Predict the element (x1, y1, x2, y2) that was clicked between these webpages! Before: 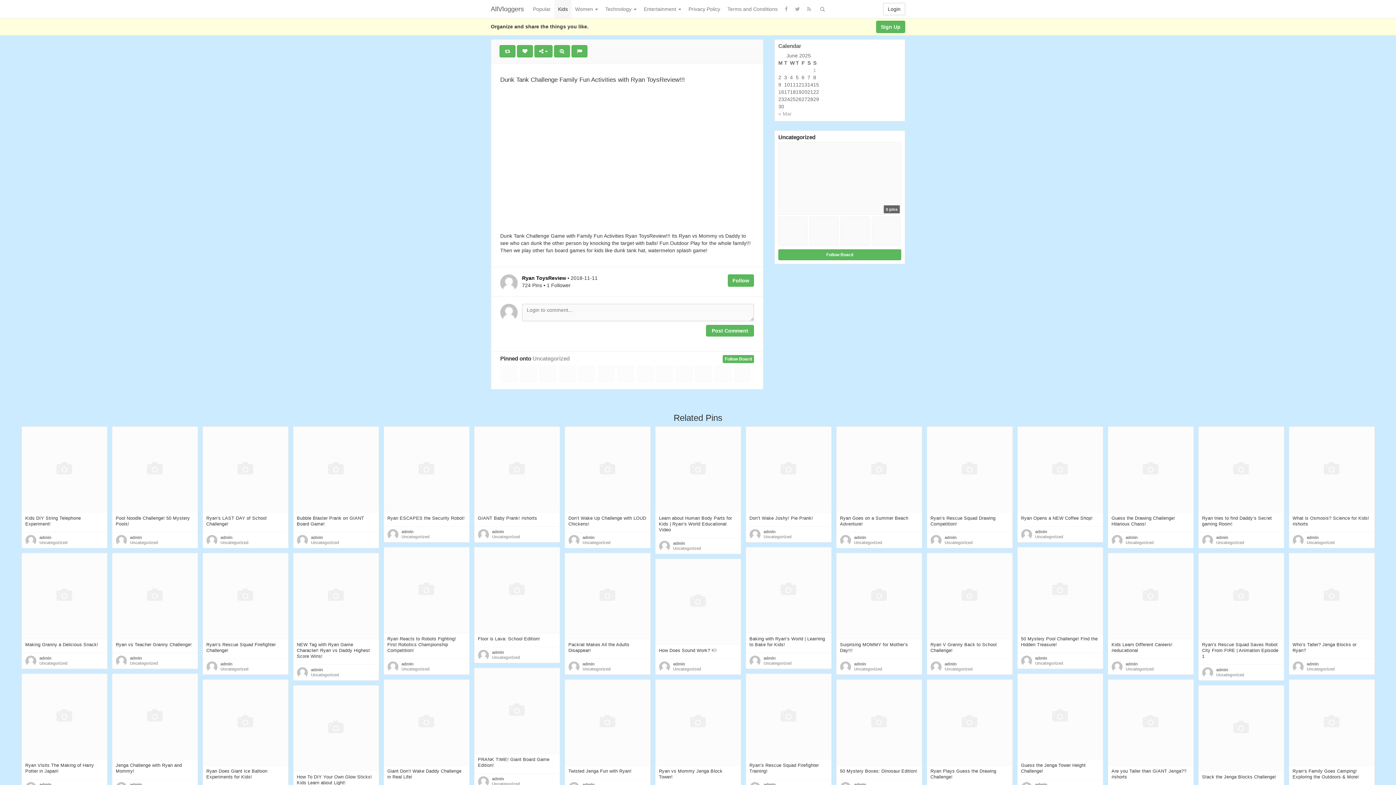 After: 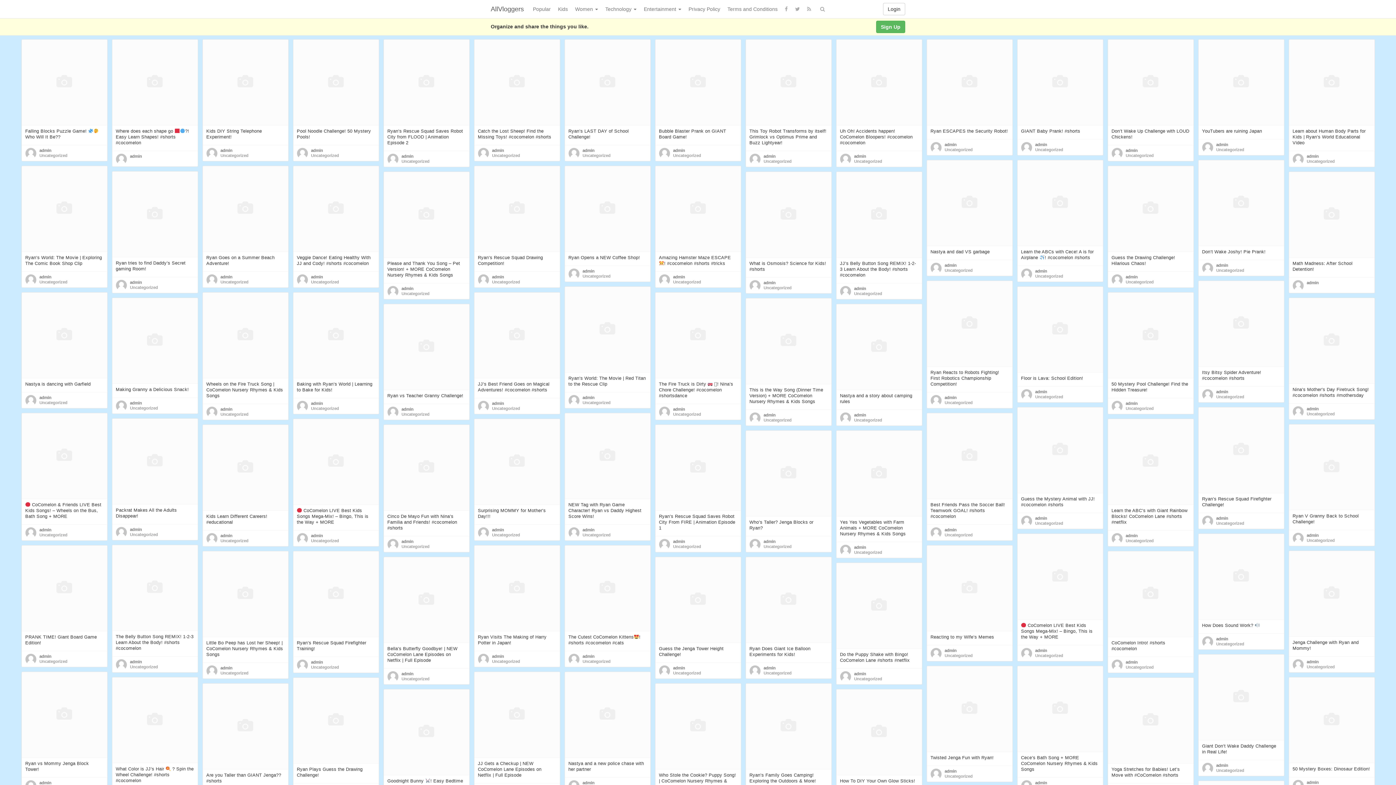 Action: bbox: (220, 667, 248, 671) label: Uncategorized